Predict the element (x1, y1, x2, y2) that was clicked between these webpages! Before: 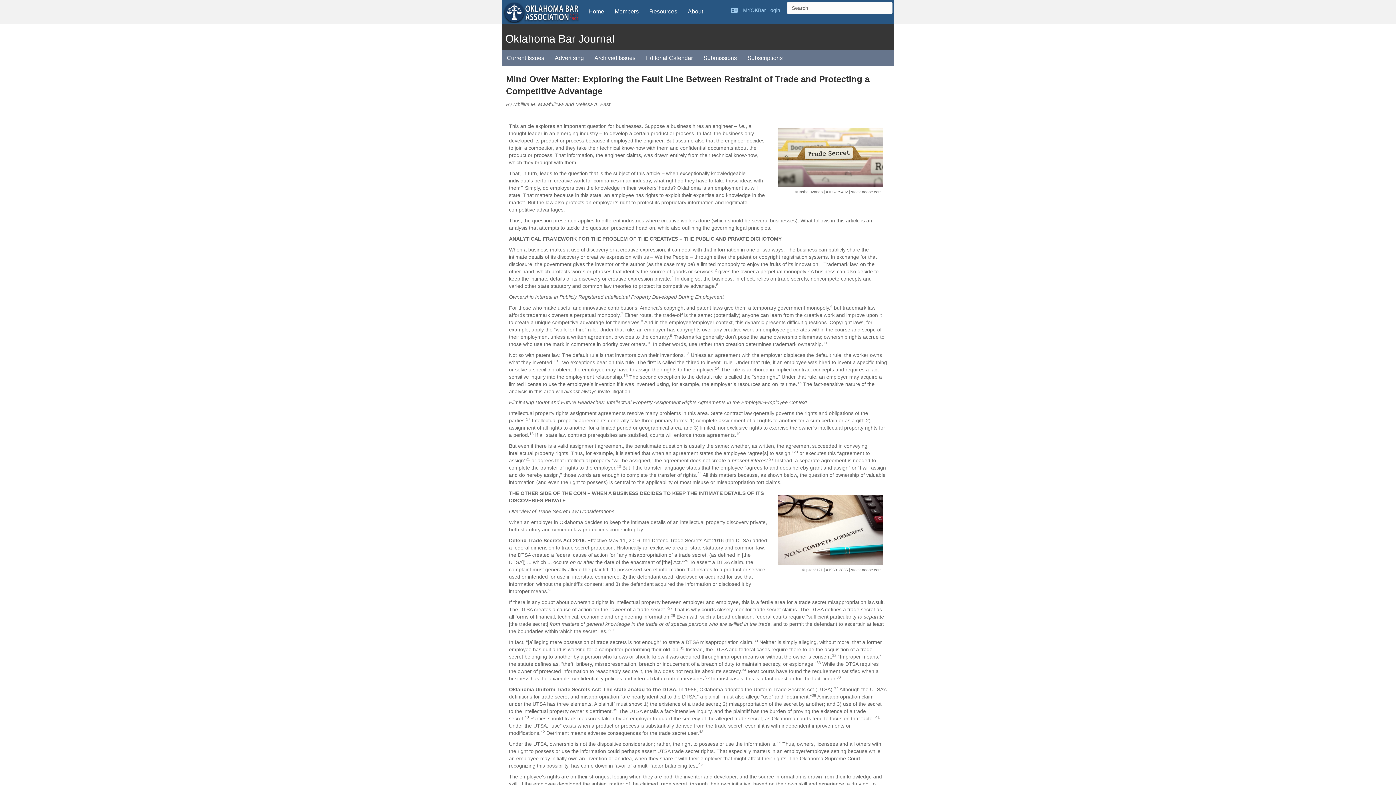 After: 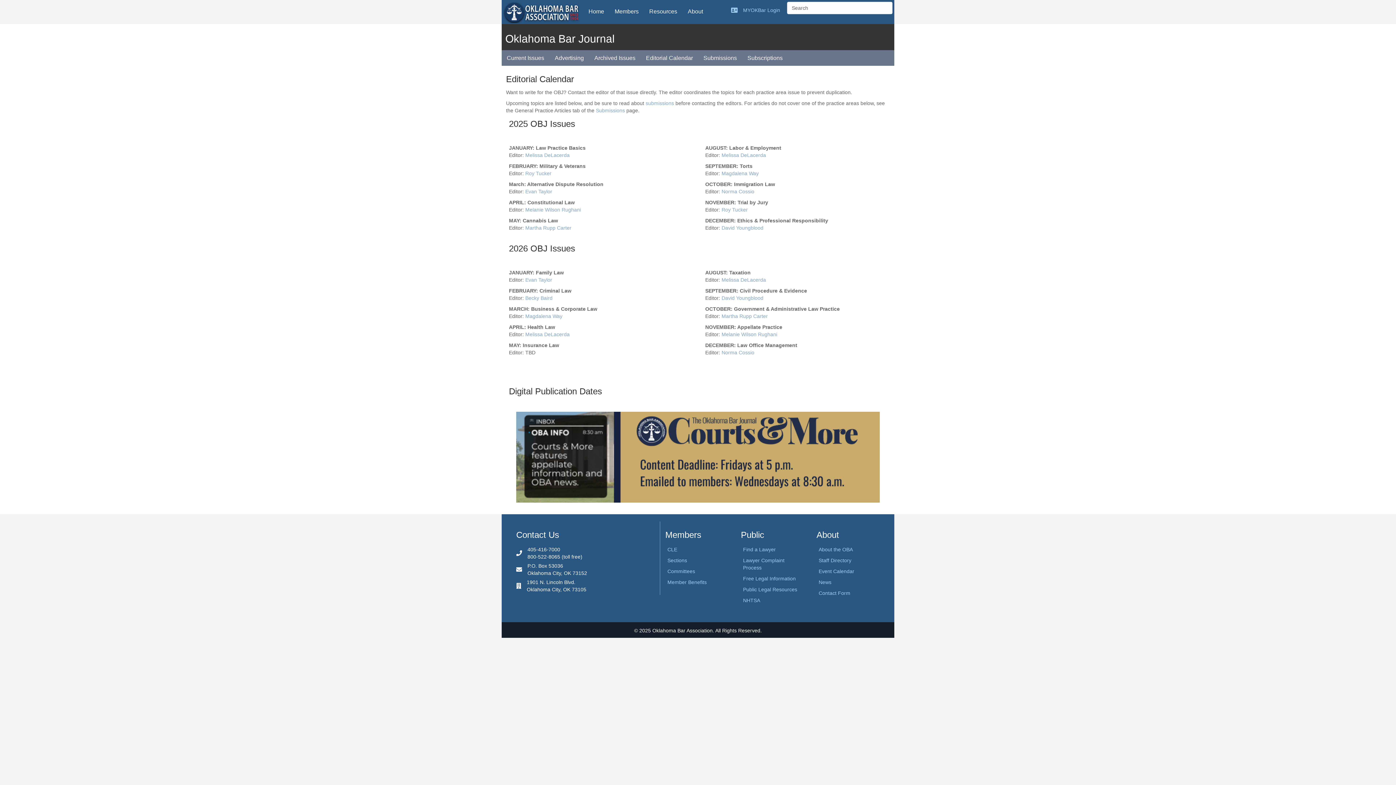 Action: bbox: (641, 50, 698, 65) label: Editorial Calendar